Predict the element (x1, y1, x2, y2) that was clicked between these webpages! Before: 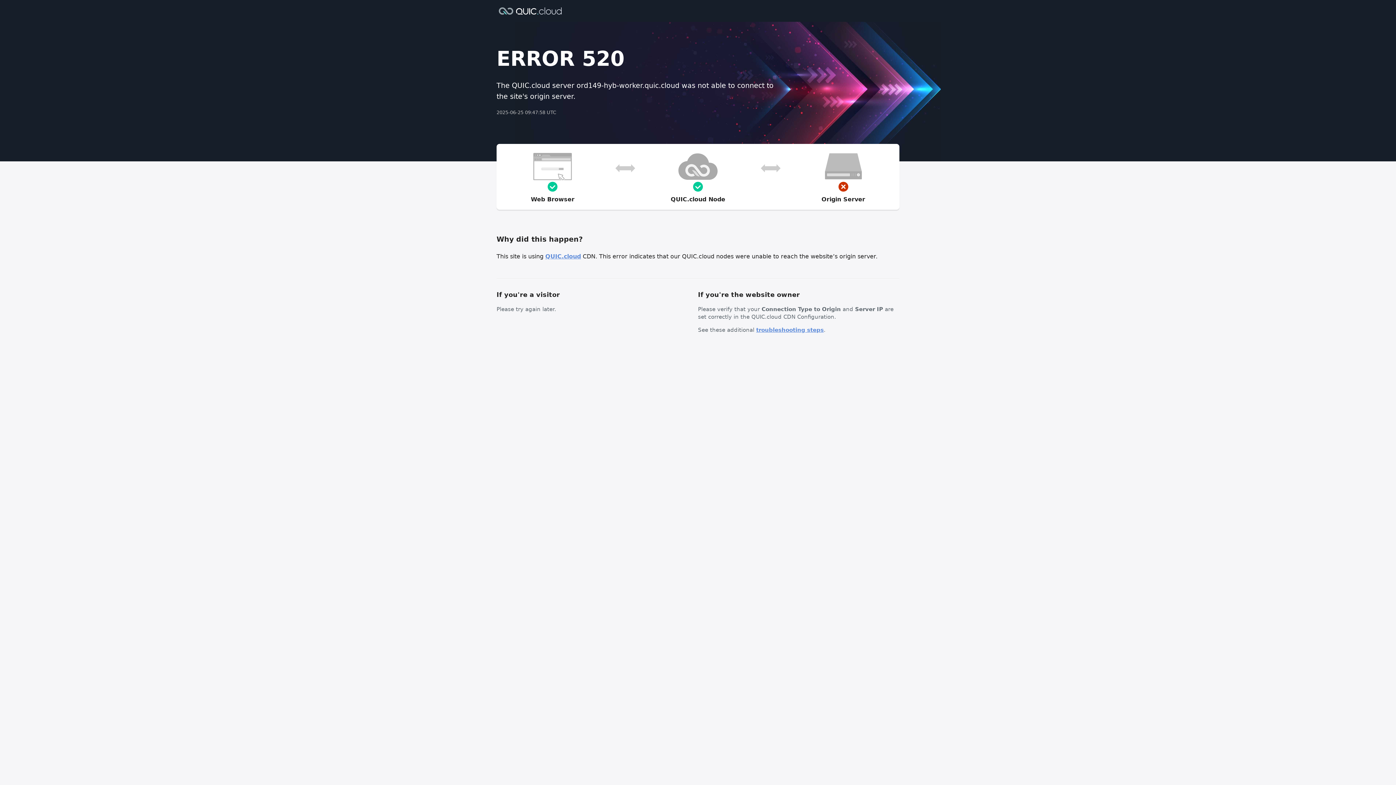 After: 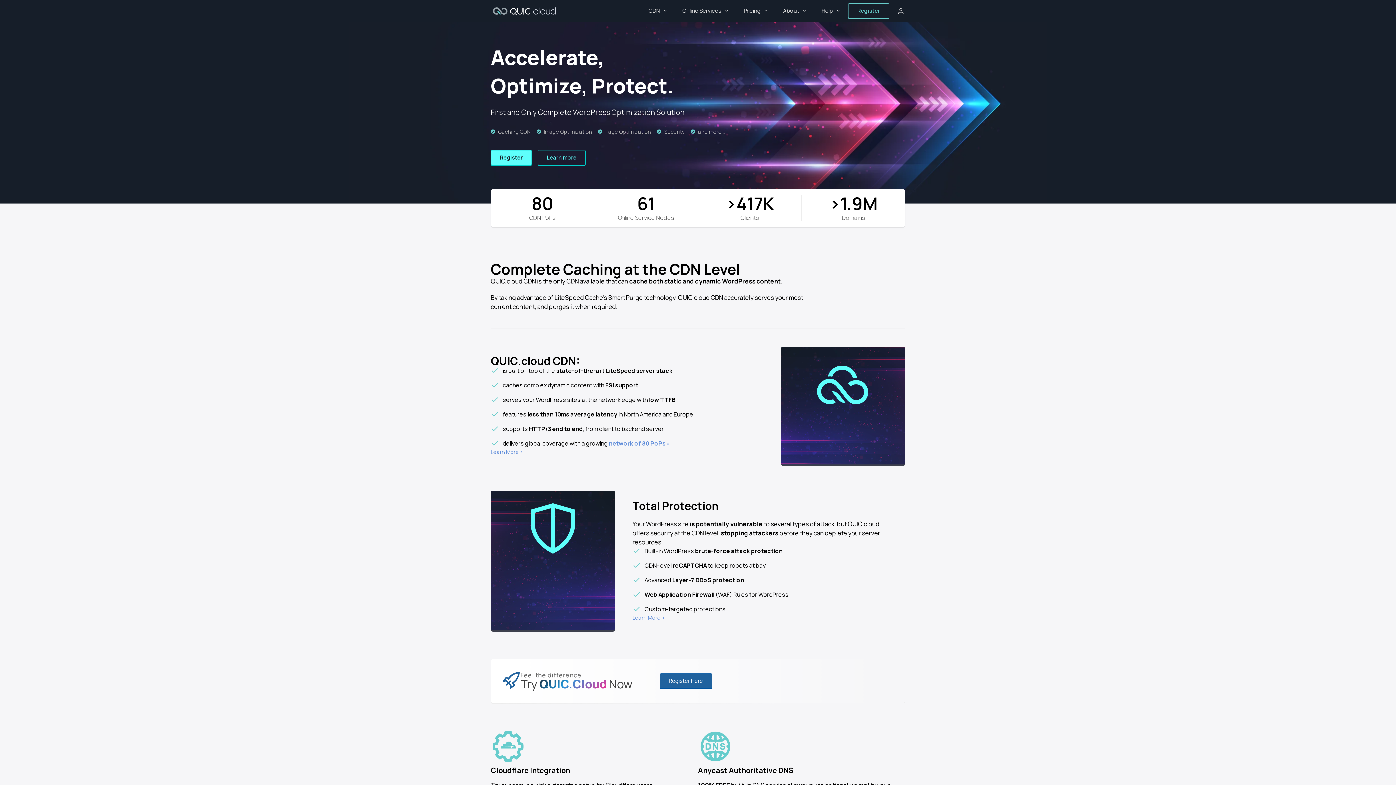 Action: bbox: (545, 253, 581, 260) label: QUIC.cloud